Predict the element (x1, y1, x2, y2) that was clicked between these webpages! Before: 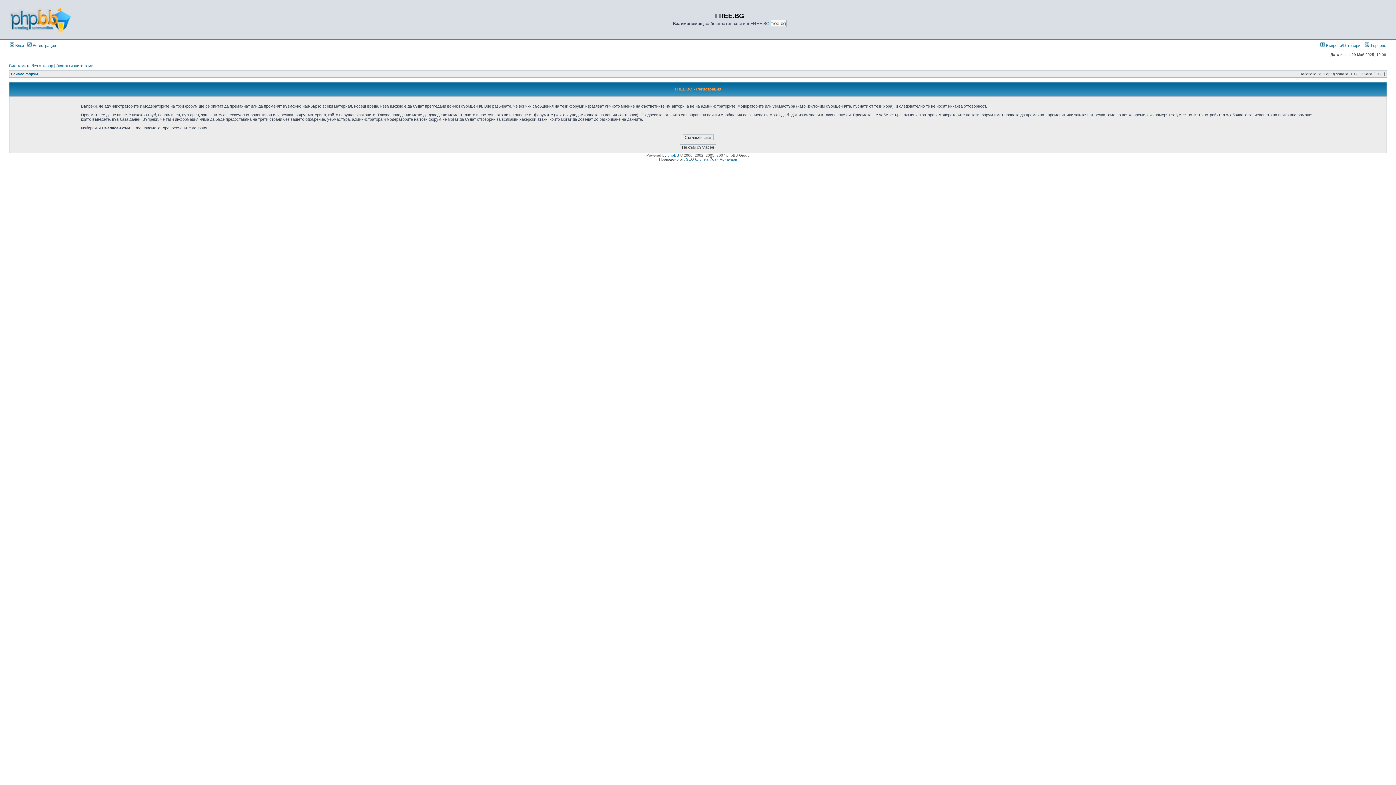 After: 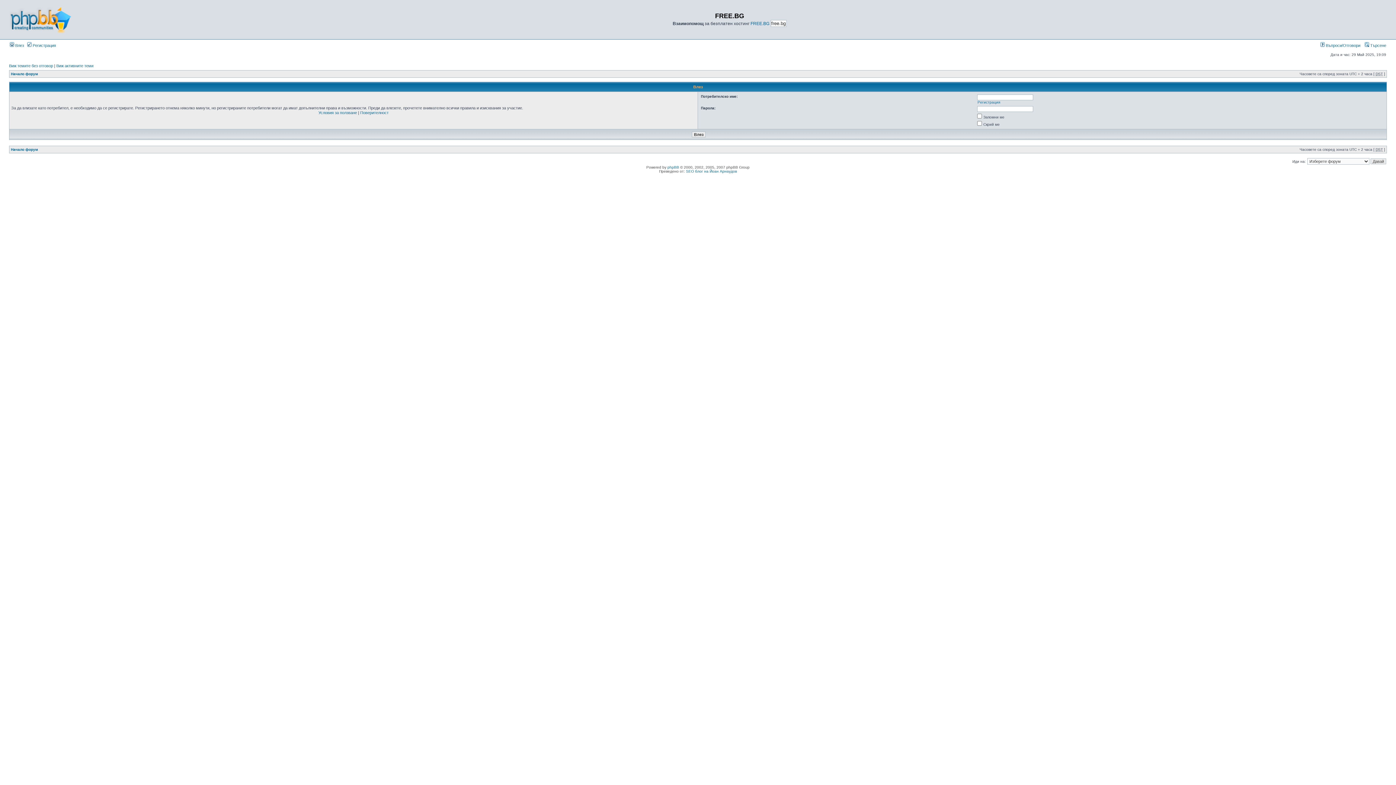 Action: bbox: (9, 43, 24, 47) label:  Влез